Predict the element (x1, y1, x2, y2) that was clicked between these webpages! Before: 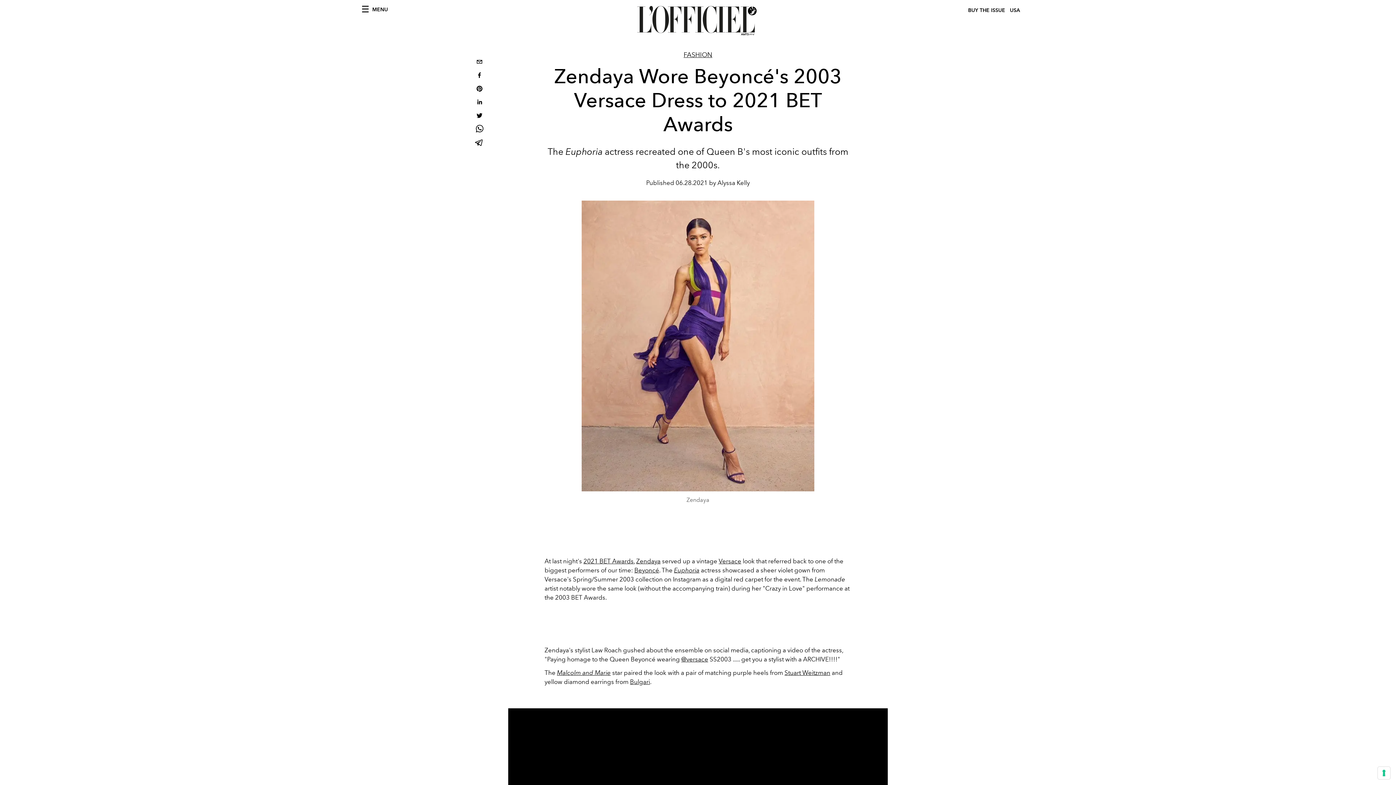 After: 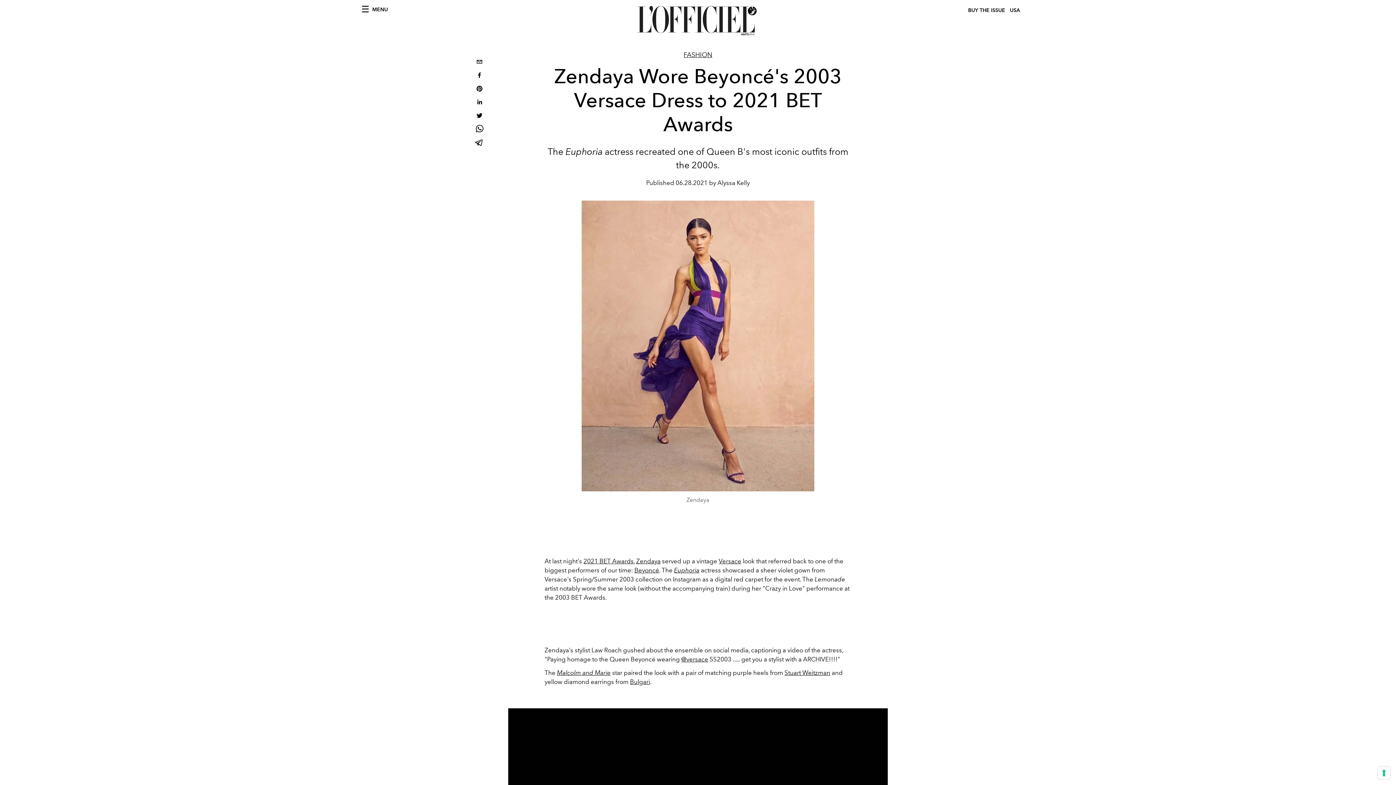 Action: bbox: (634, 566, 659, 574) label: Beyoncé